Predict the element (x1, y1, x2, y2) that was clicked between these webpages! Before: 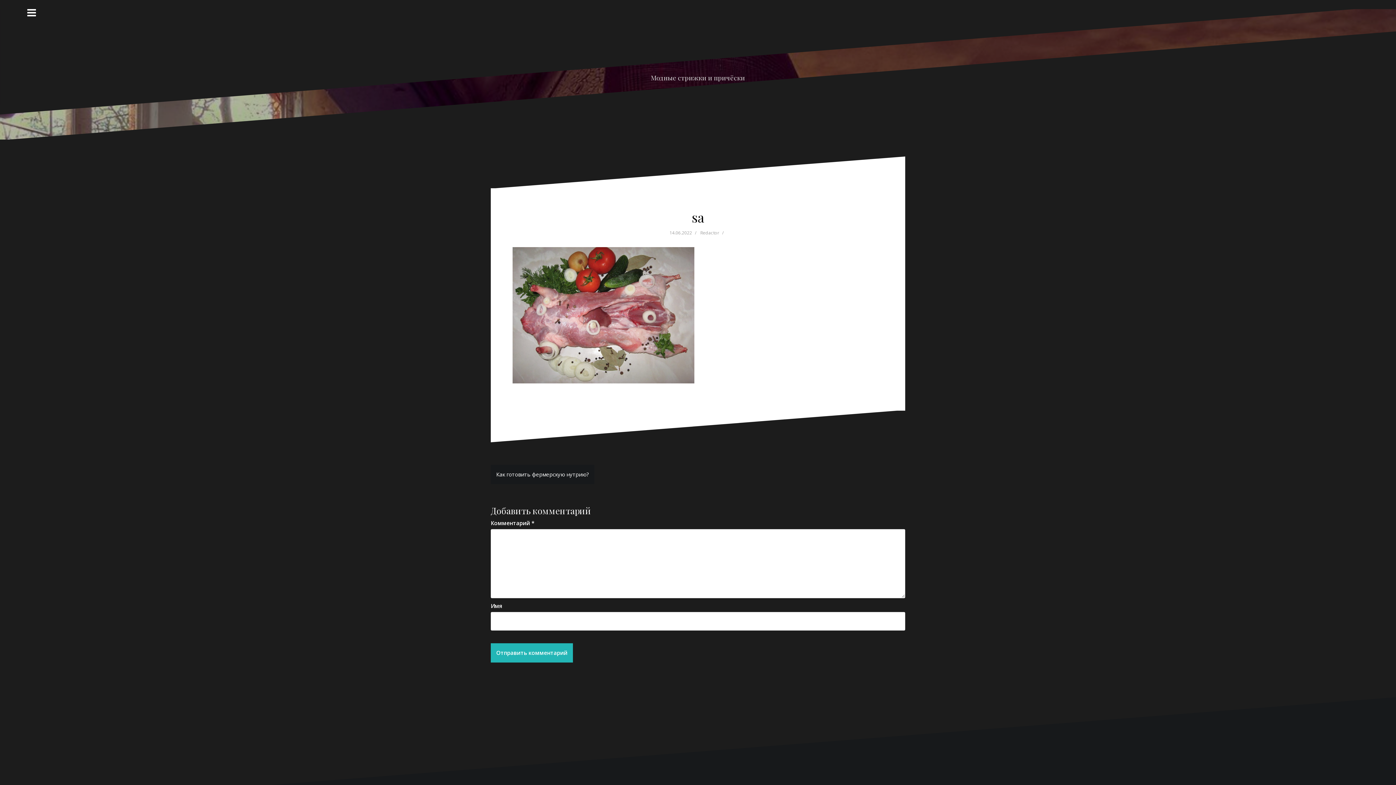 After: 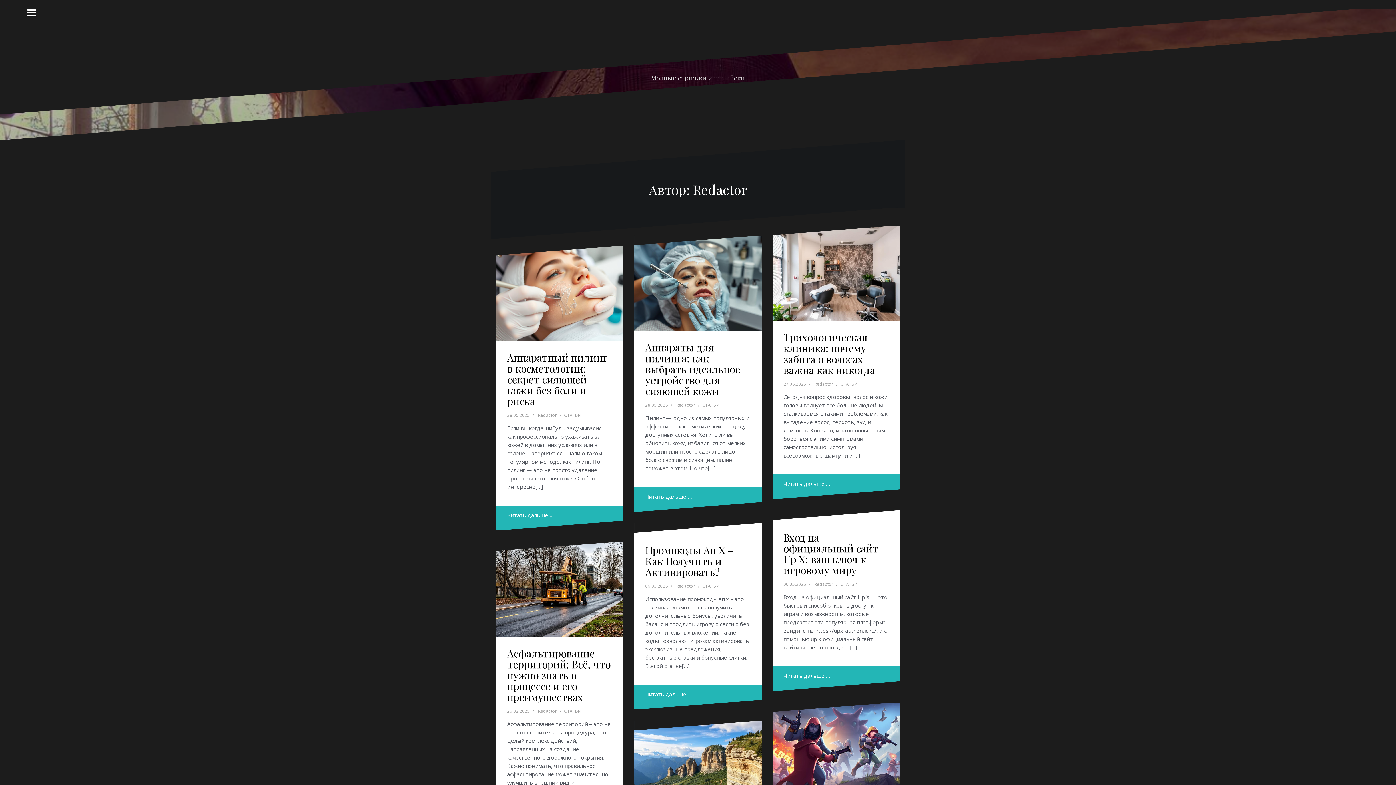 Action: bbox: (700, 229, 719, 236) label: Redactor